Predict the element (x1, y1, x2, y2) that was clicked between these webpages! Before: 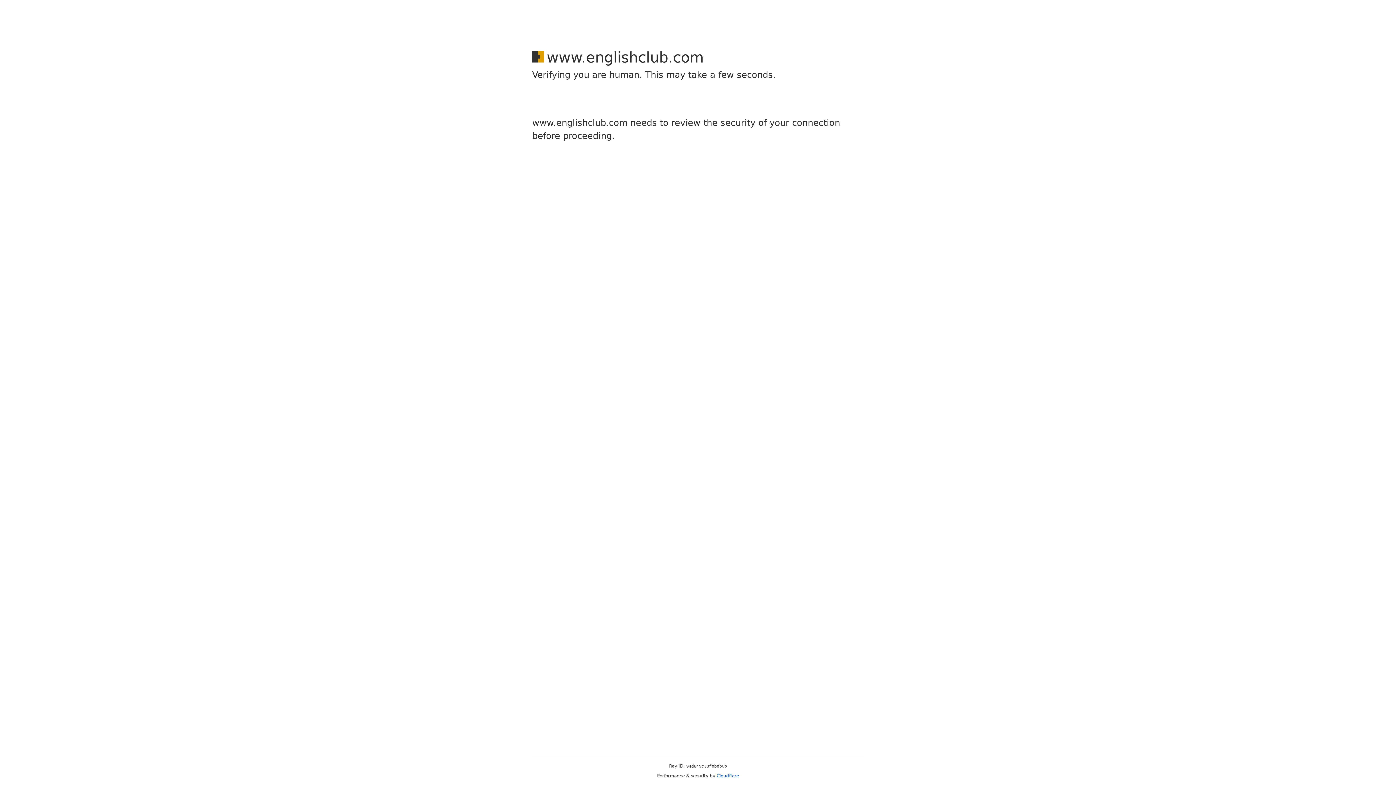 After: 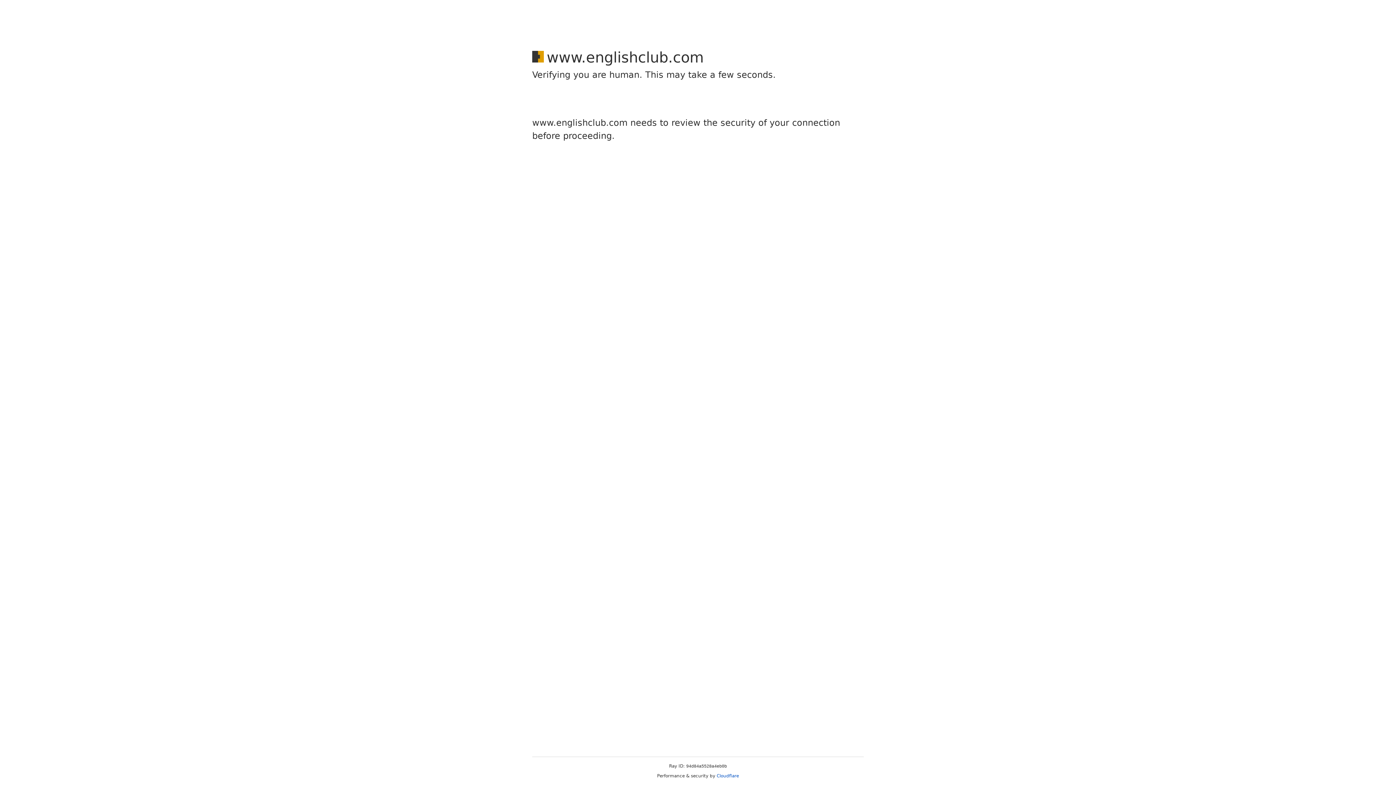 Action: bbox: (716, 773, 739, 778) label: Cloudflare